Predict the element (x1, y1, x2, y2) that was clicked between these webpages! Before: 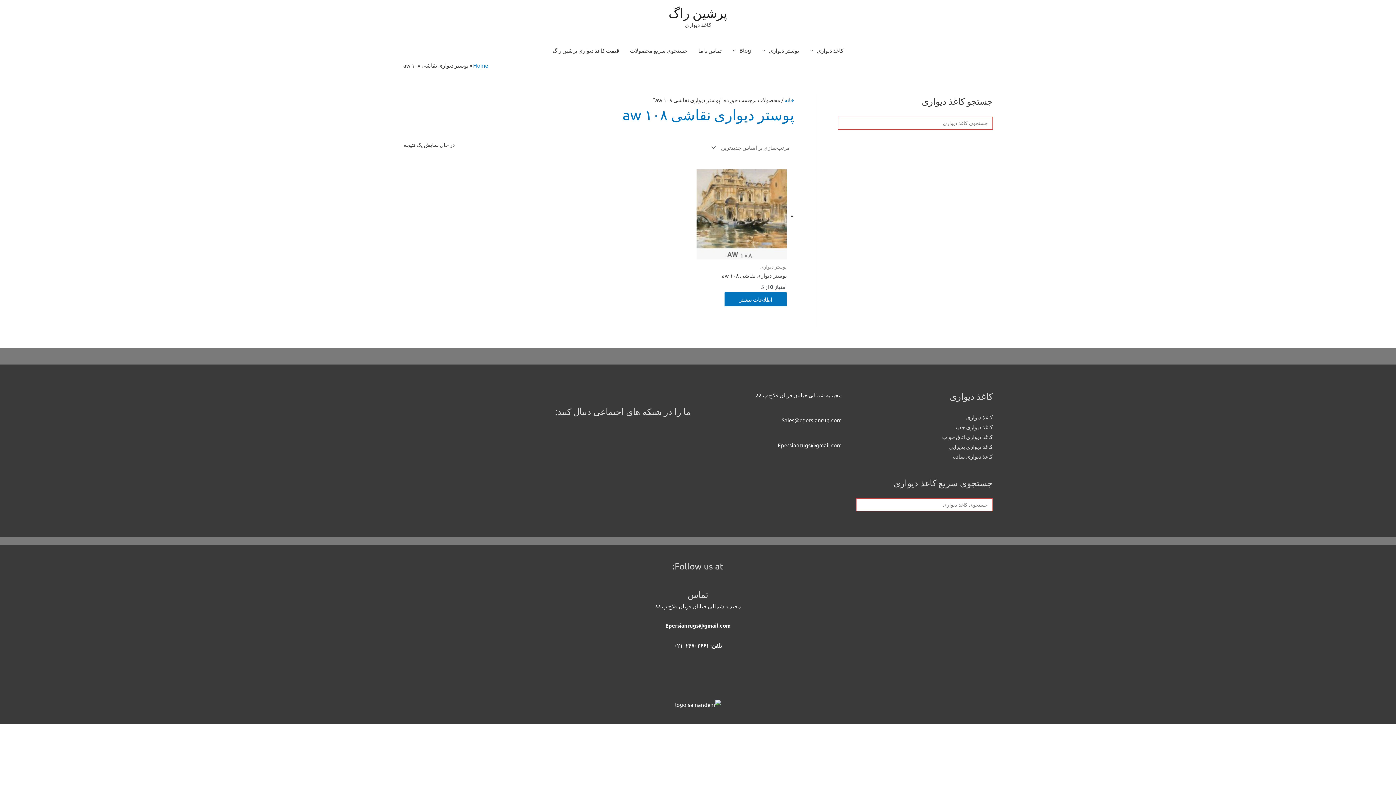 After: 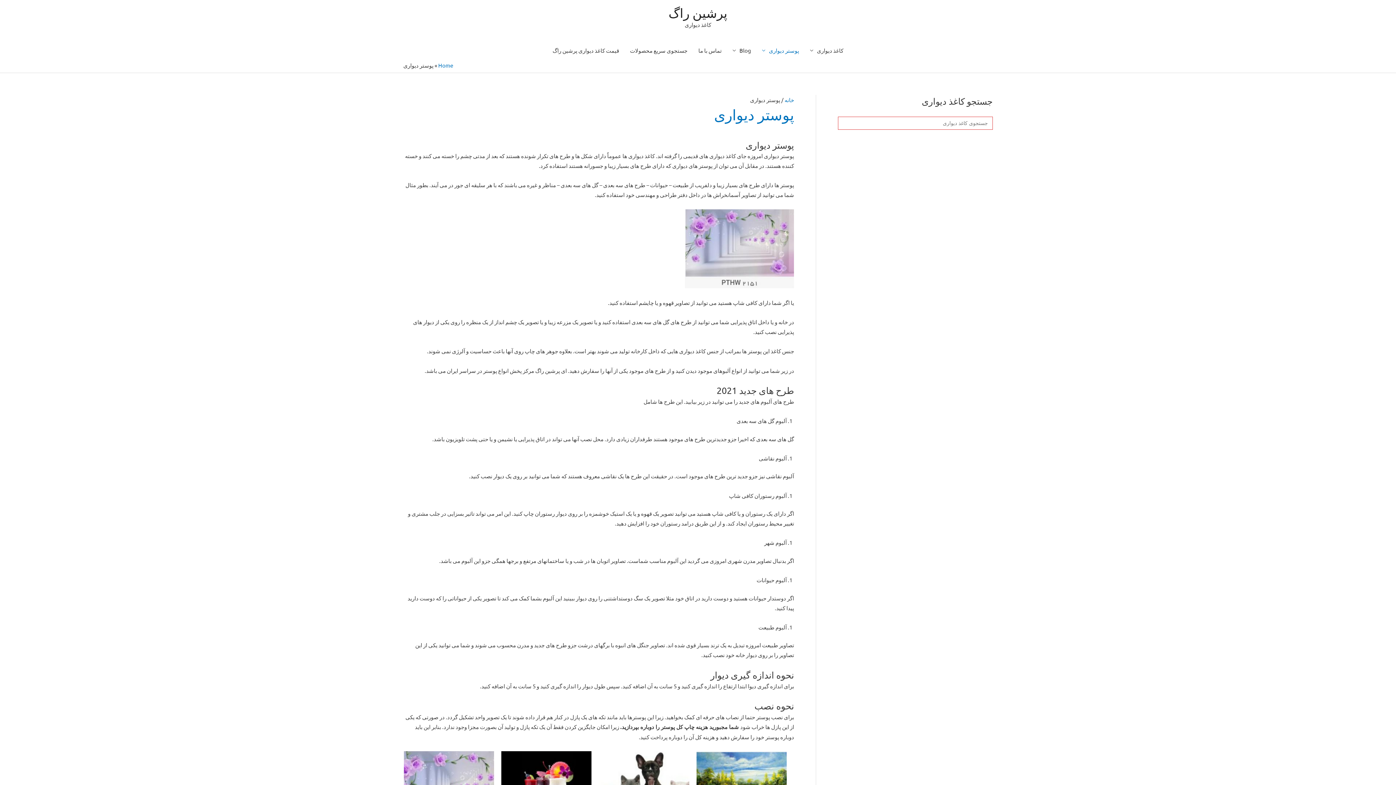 Action: label: پوستر دیواری bbox: (756, 39, 804, 61)